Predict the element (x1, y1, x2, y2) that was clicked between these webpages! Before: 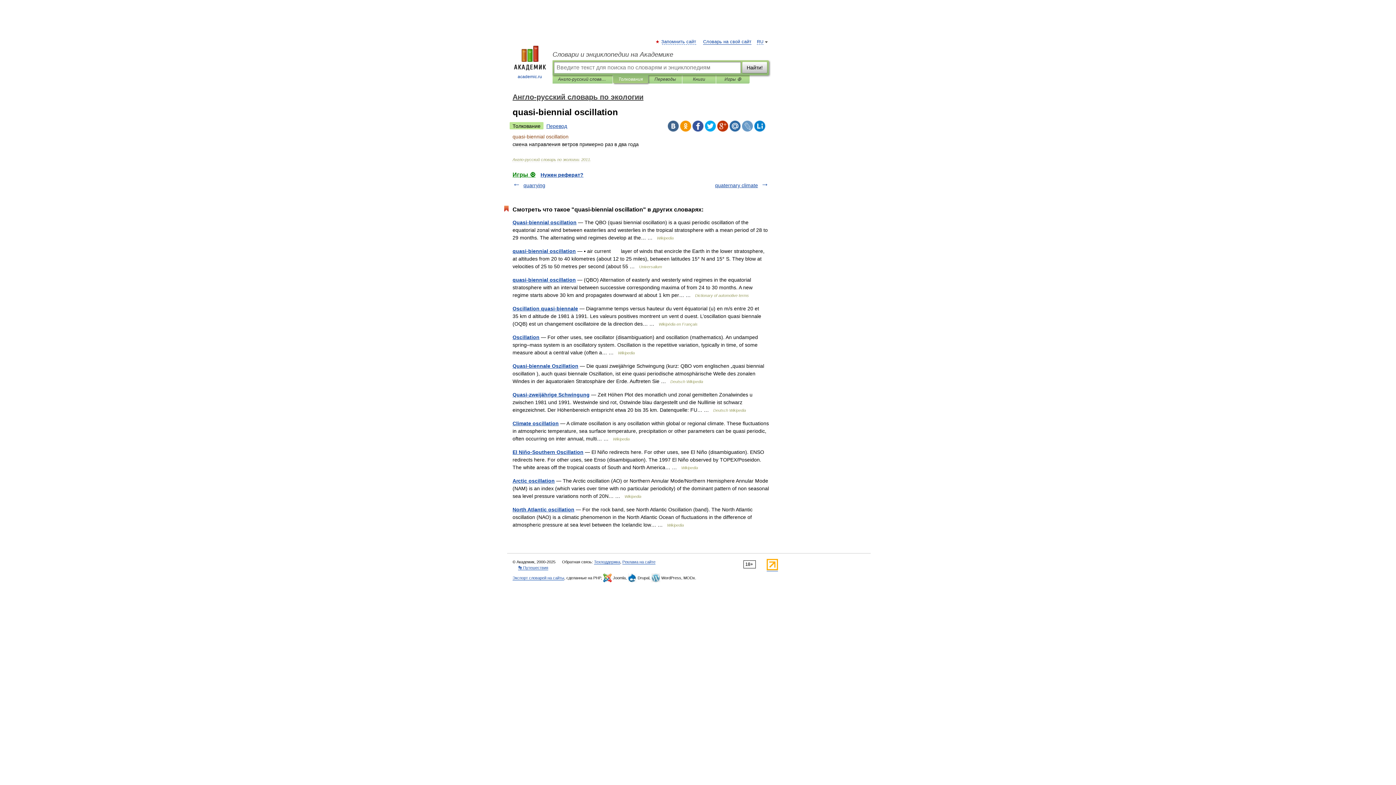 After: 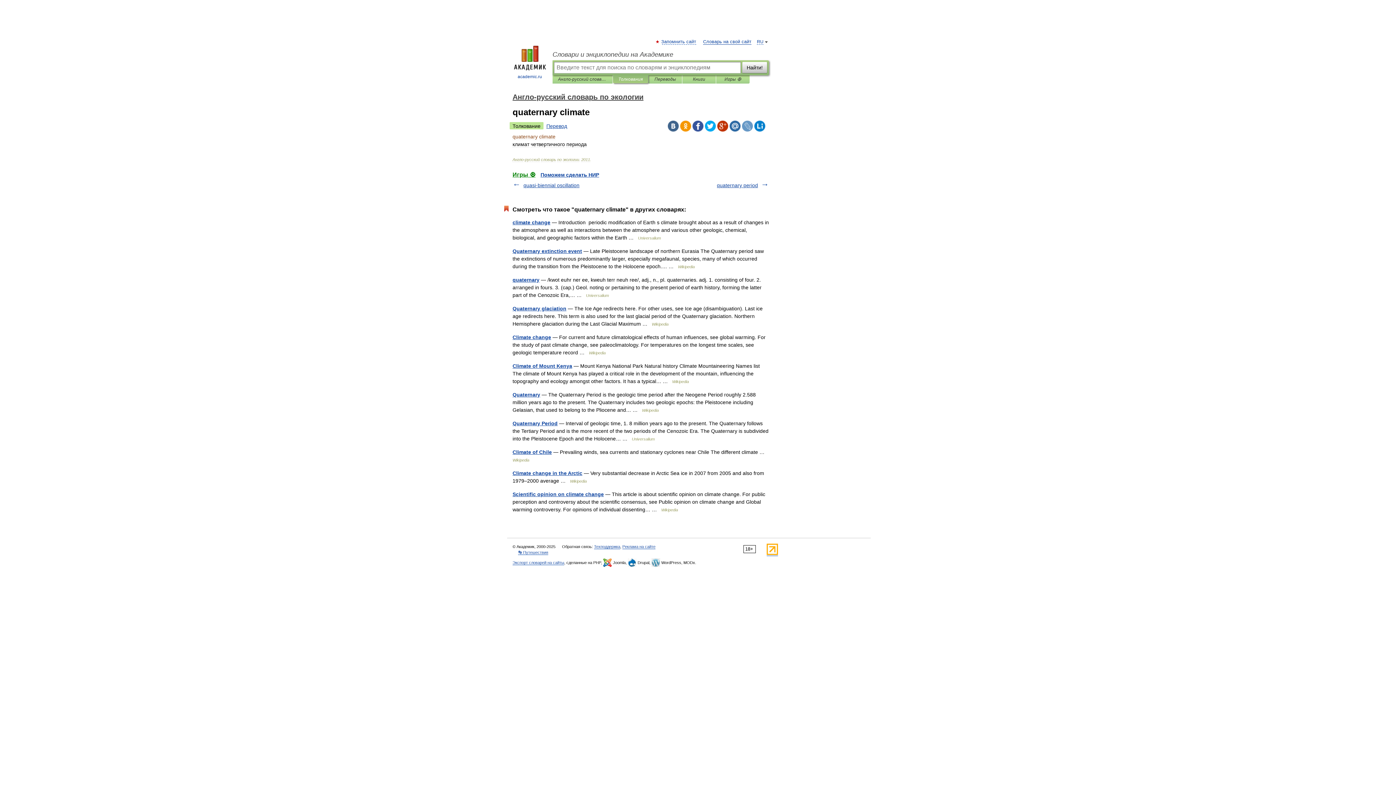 Action: label: quaternary climate bbox: (715, 182, 758, 188)